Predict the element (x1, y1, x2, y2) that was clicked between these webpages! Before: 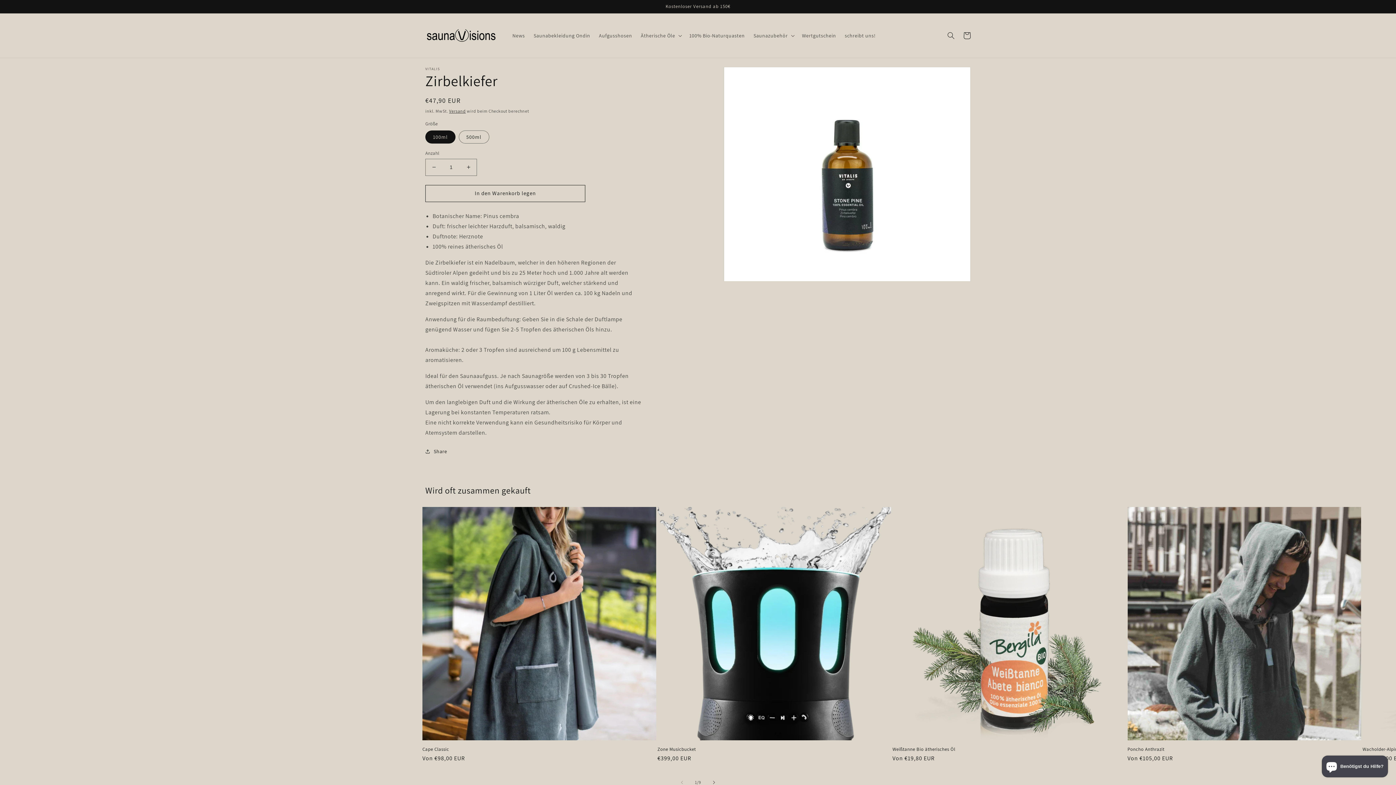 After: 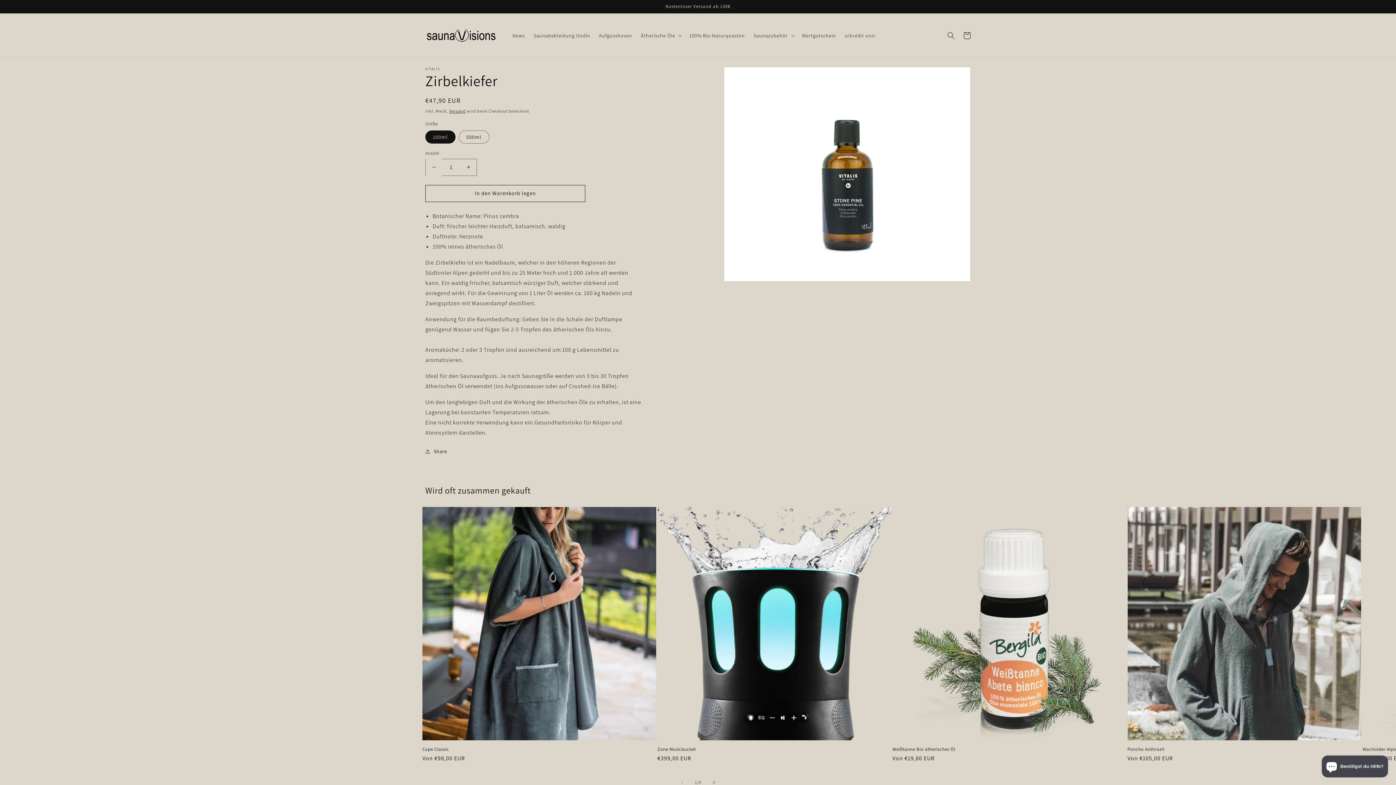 Action: label: Verringere die Menge für Zirbelkiefer bbox: (425, 158, 442, 175)